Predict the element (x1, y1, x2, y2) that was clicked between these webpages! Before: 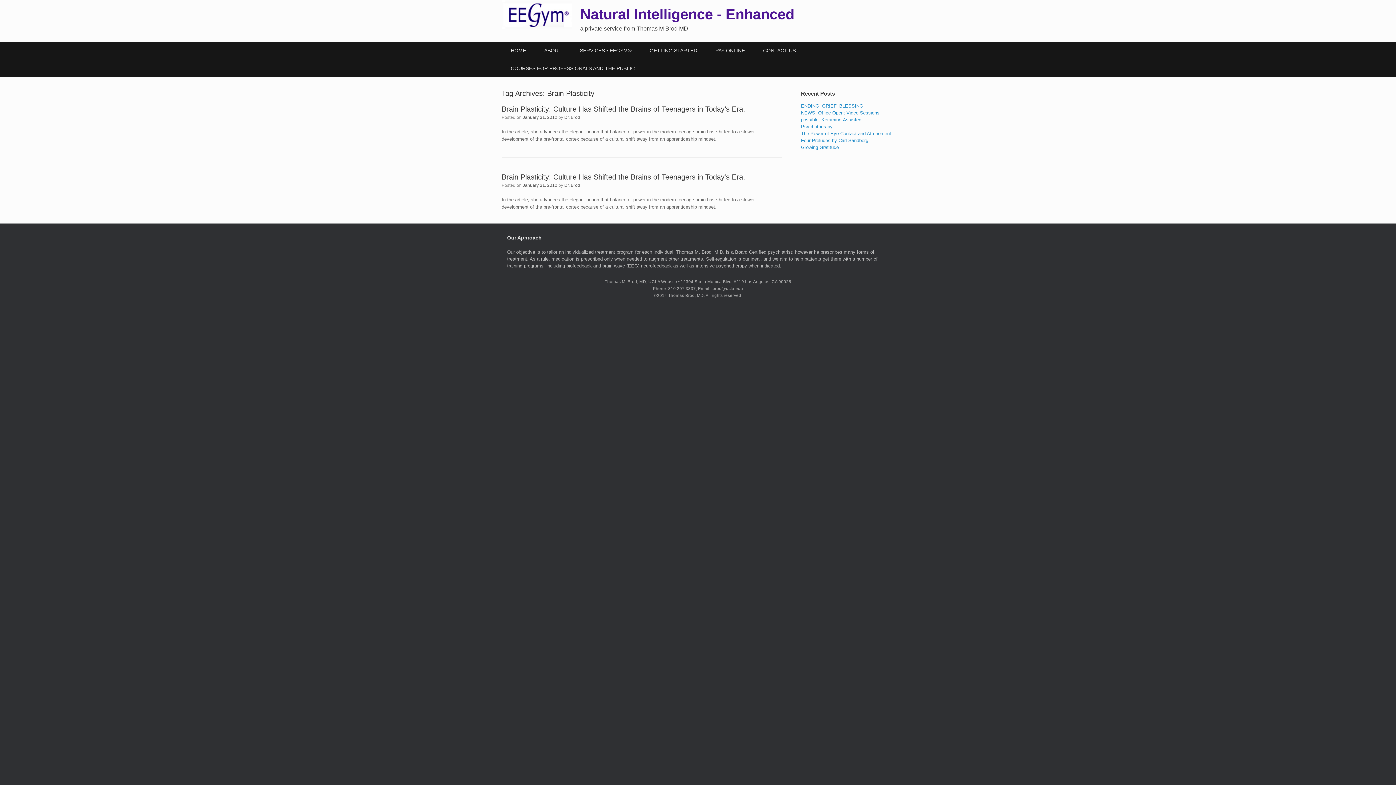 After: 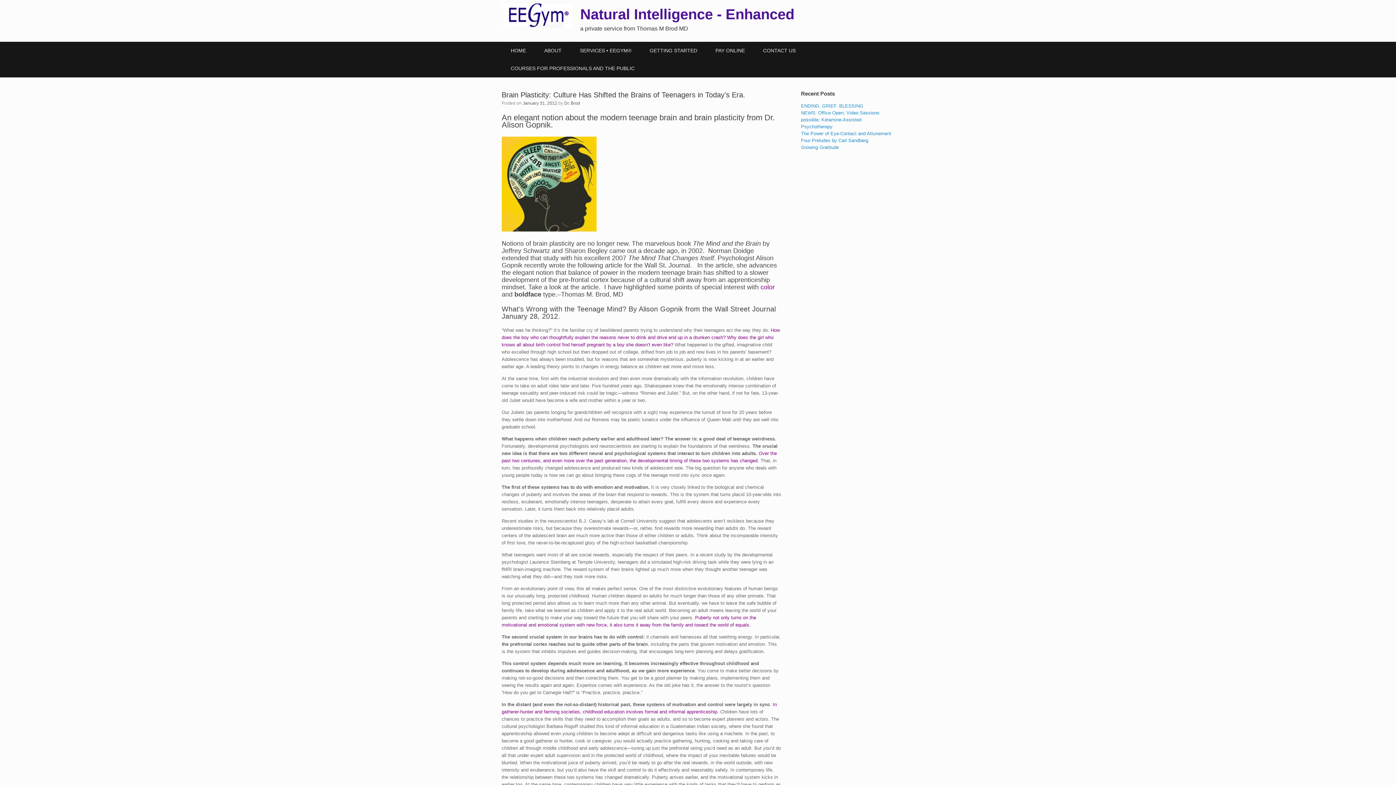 Action: bbox: (501, 105, 745, 113) label: Brain Plasticity: Culture Has Shifted the Brains of Teenagers in Today’s Era.